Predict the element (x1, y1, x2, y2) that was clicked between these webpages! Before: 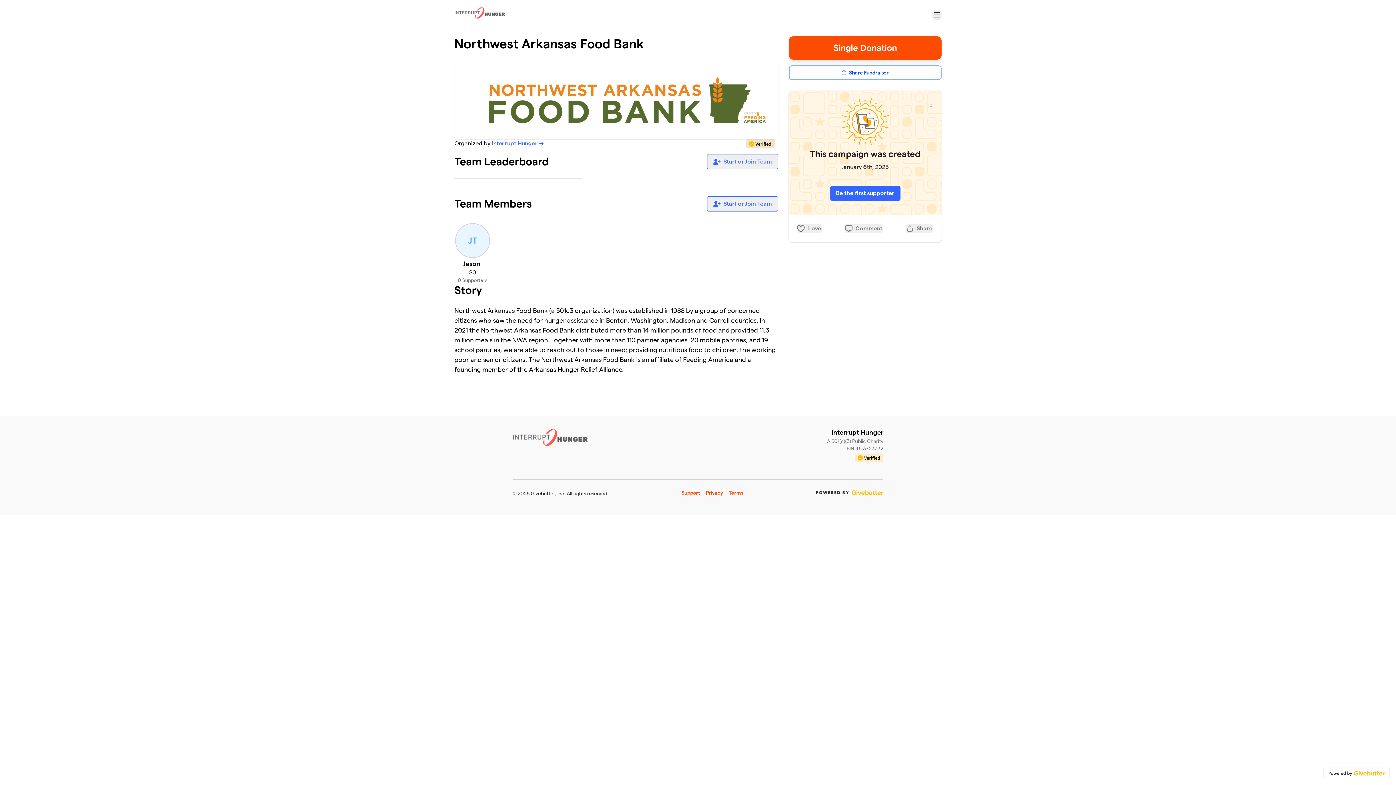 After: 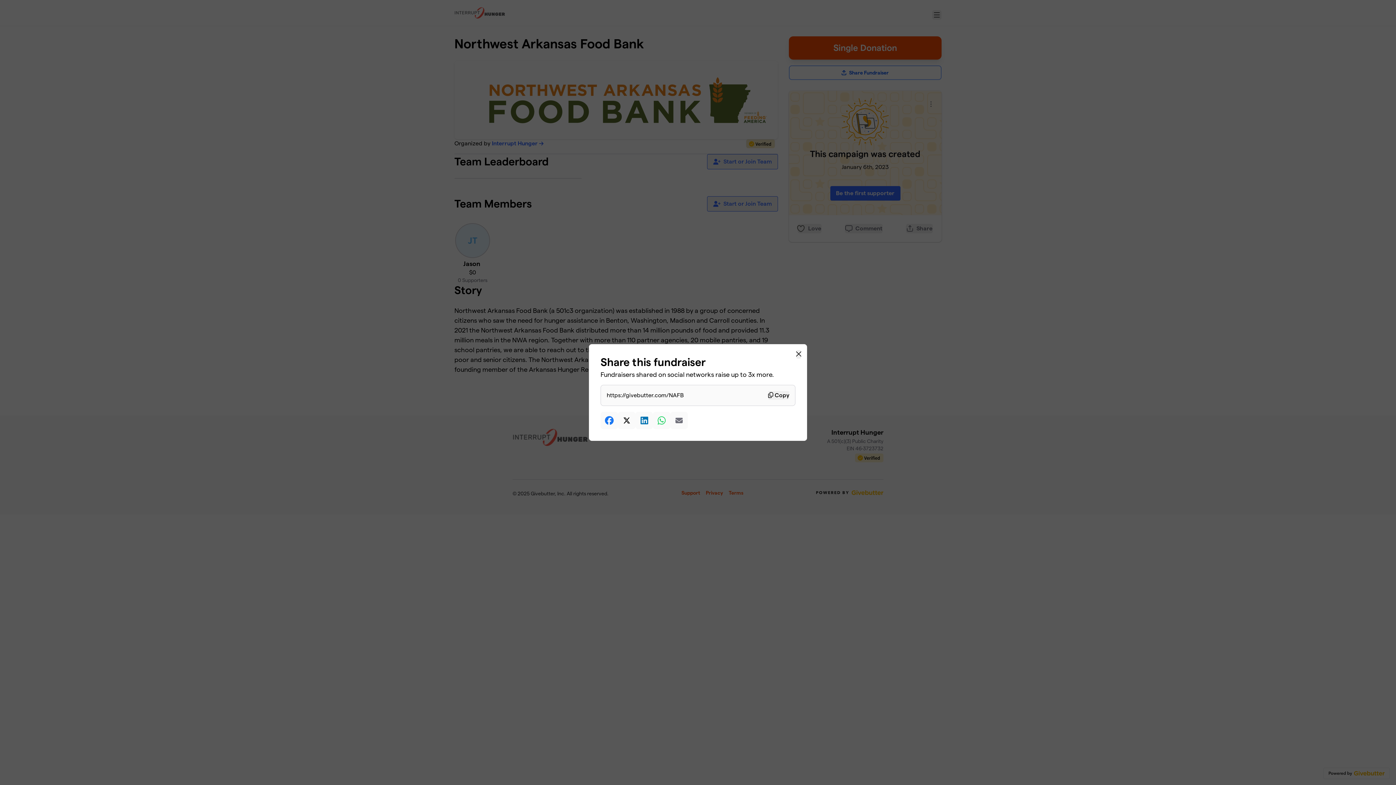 Action: label: Share Fundraiser bbox: (789, 65, 941, 80)